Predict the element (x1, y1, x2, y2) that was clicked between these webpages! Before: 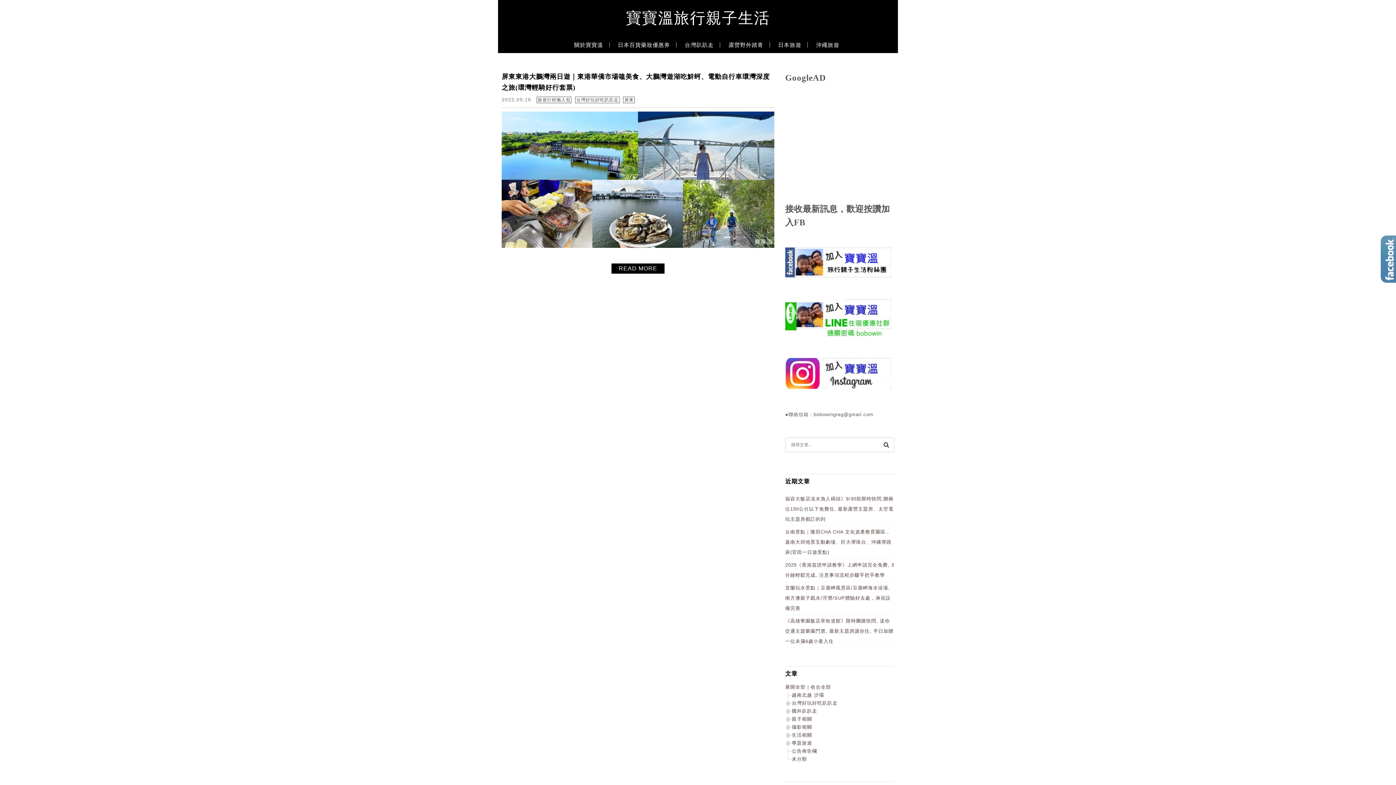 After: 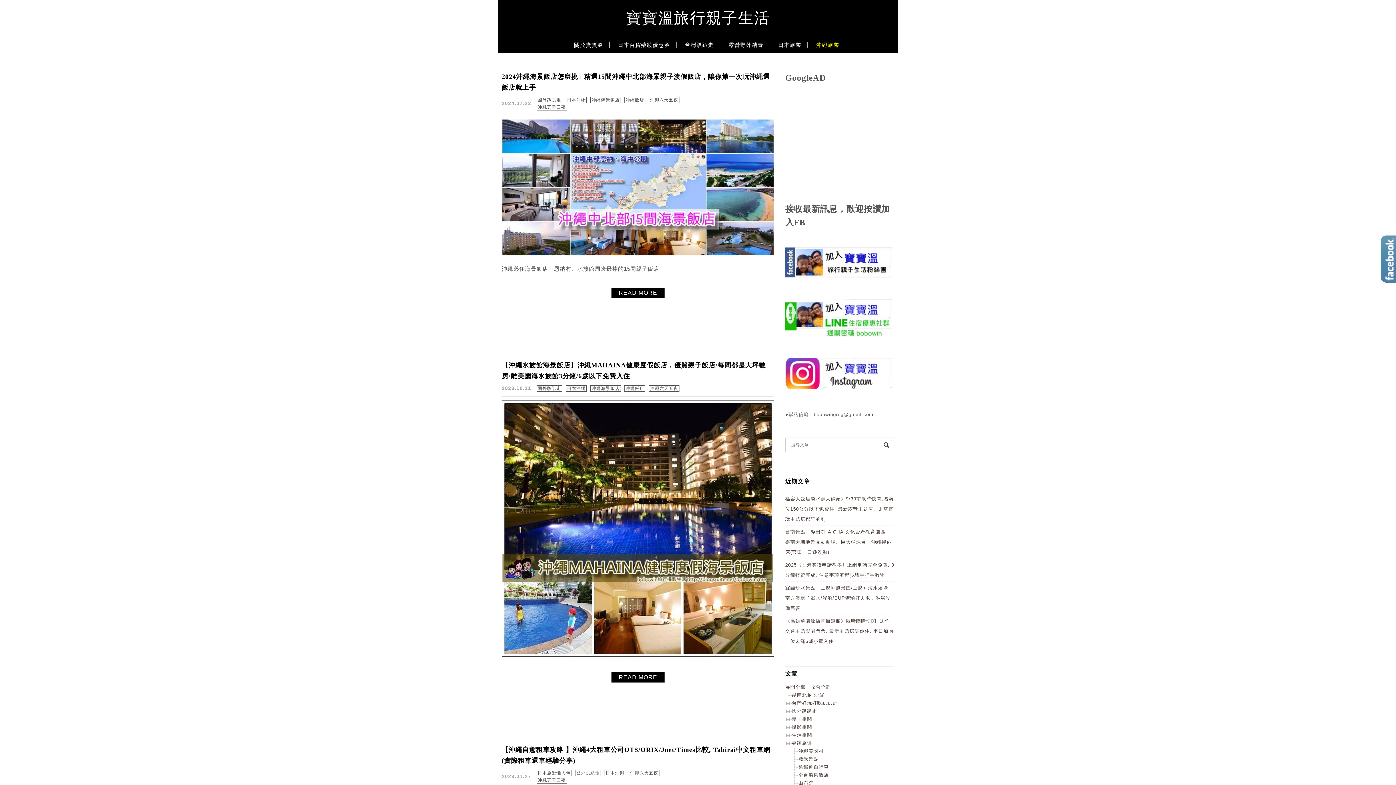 Action: bbox: (810, 40, 844, 57) label: 沖繩旅遊